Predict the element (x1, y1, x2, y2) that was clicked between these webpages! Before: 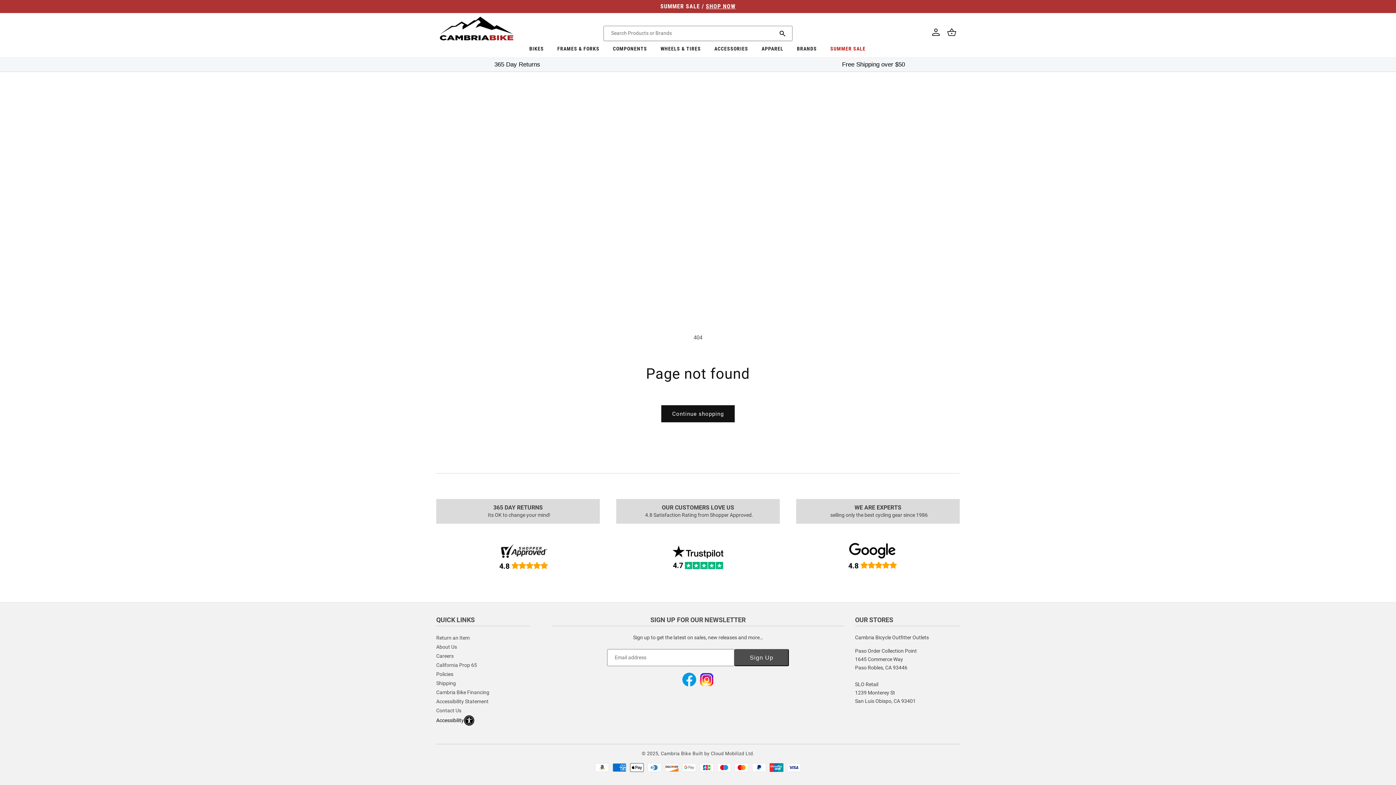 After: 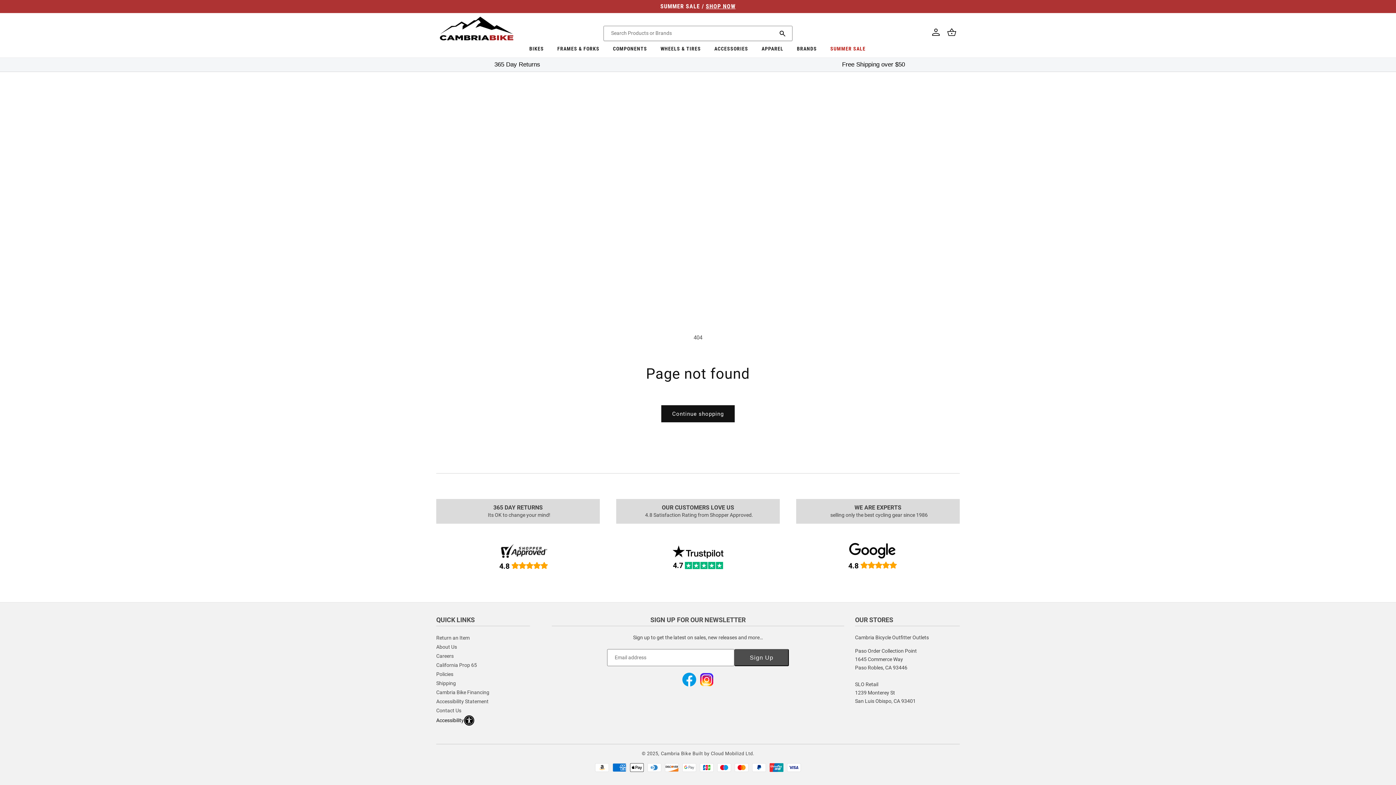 Action: label: COMPONENTS bbox: (606, 42, 653, 57)